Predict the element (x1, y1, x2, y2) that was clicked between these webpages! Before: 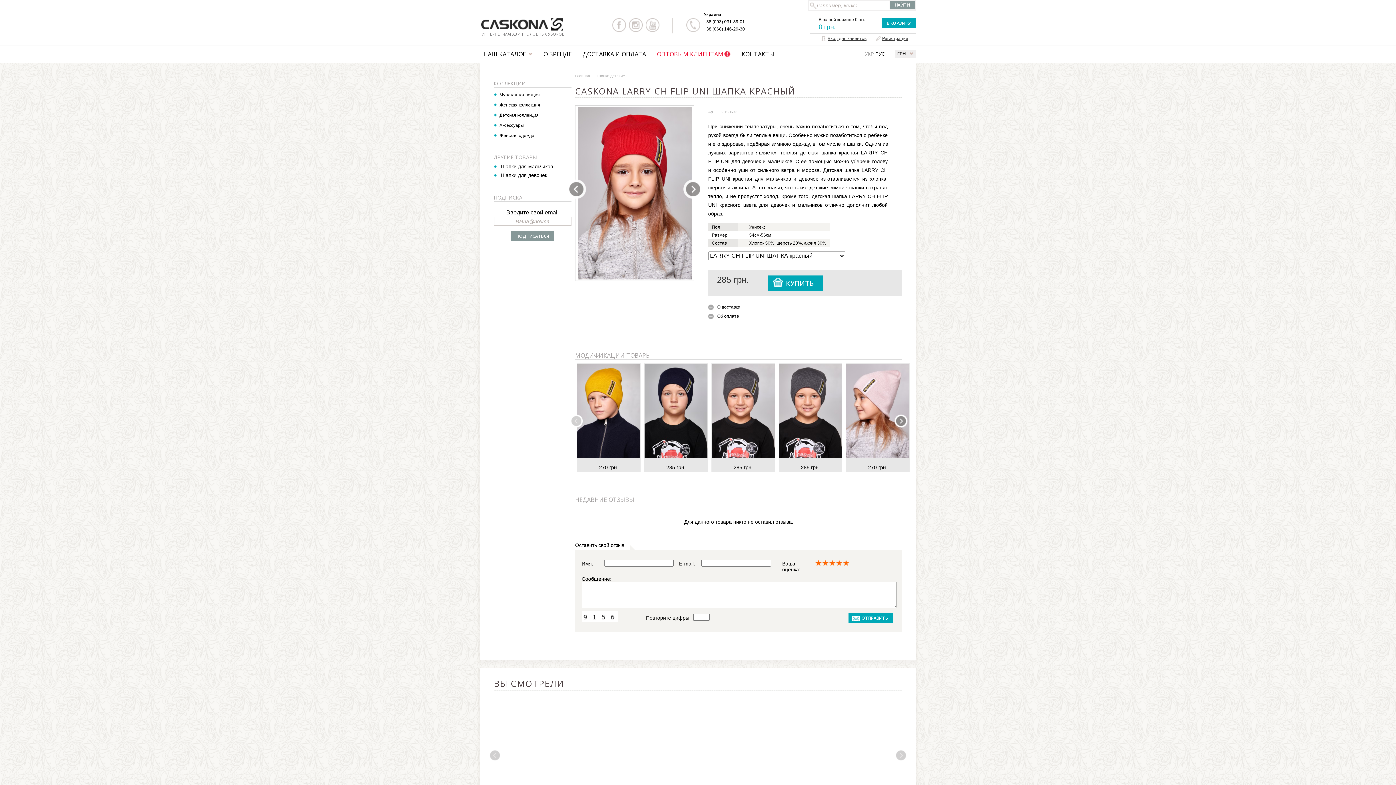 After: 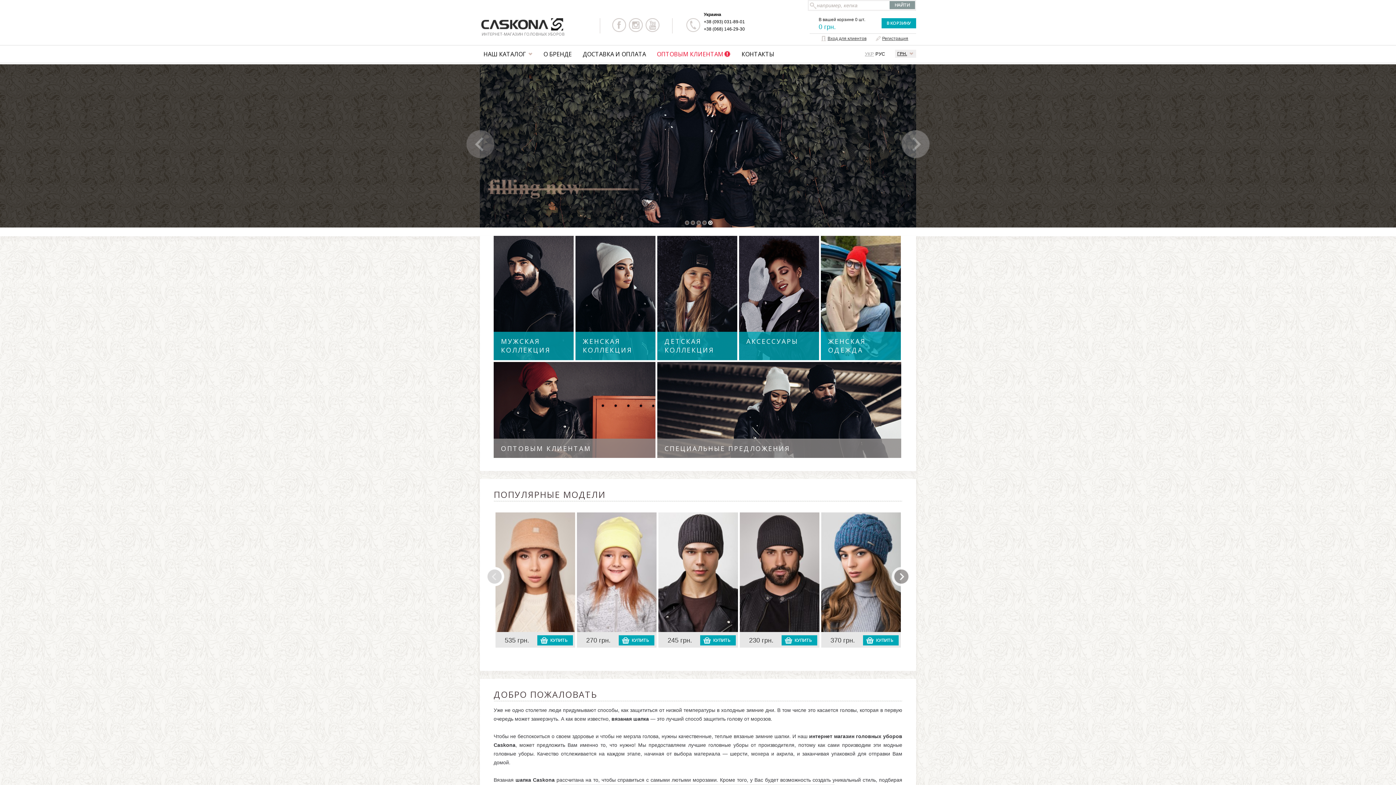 Action: bbox: (481, 18, 565, 30)